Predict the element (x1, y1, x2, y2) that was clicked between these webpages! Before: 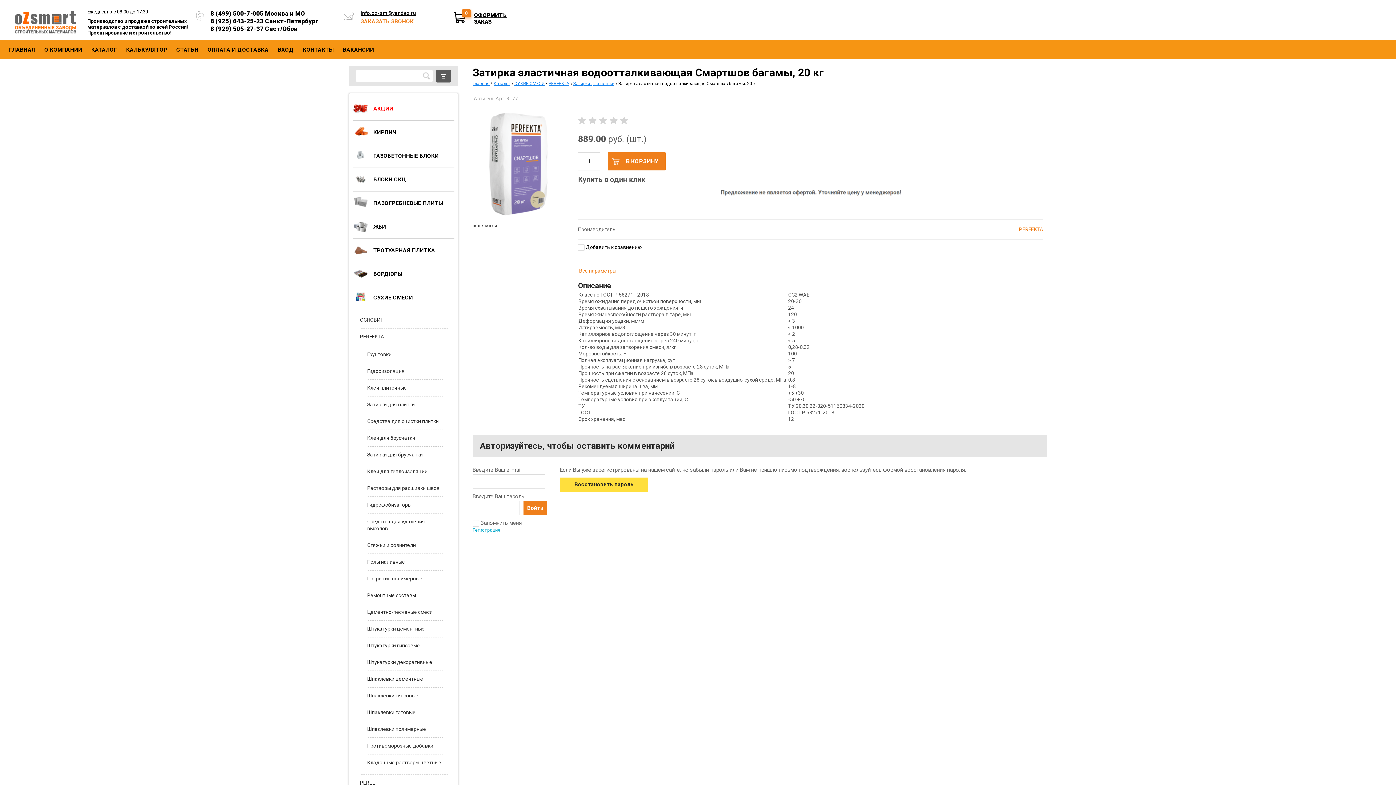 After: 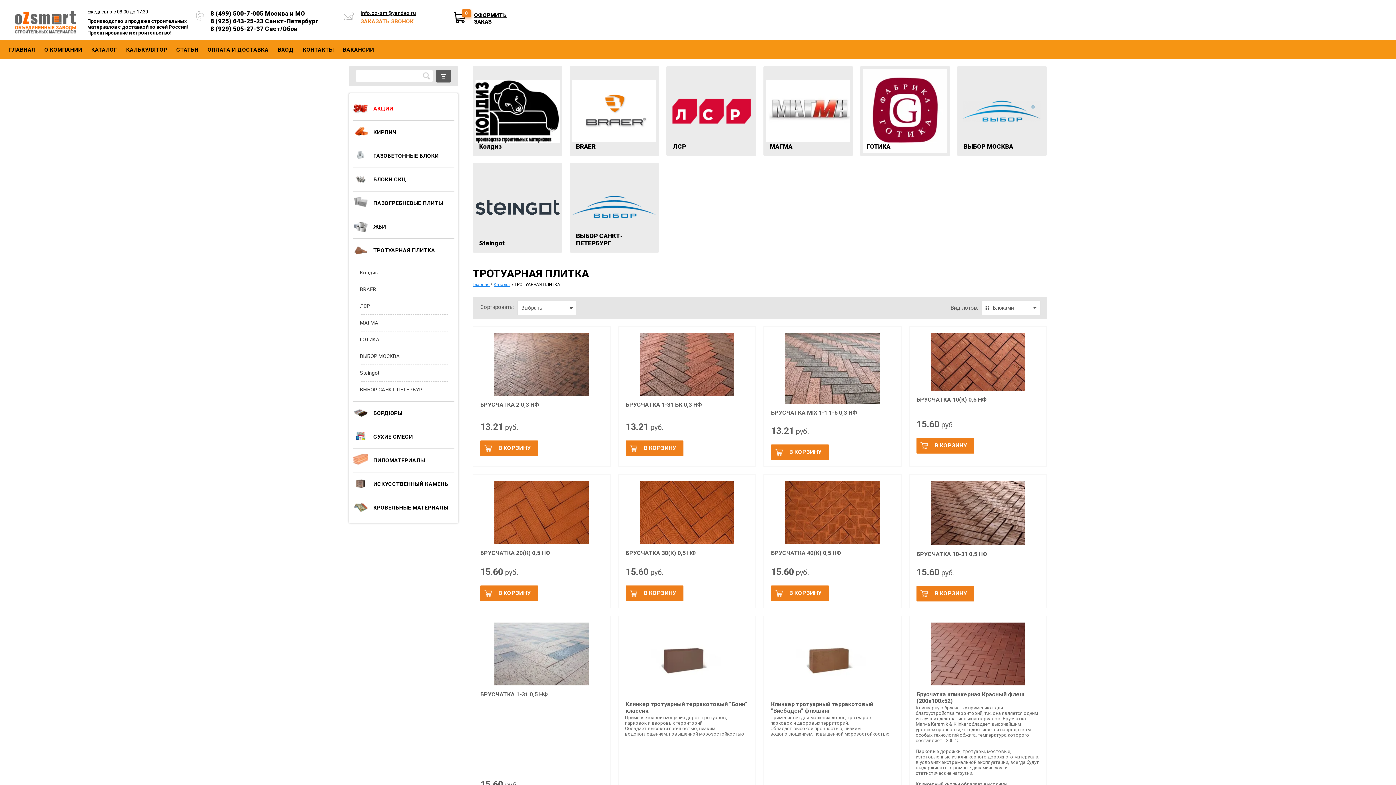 Action: label: ТРОТУАРНАЯ ПЛИТКА bbox: (353, 239, 453, 261)